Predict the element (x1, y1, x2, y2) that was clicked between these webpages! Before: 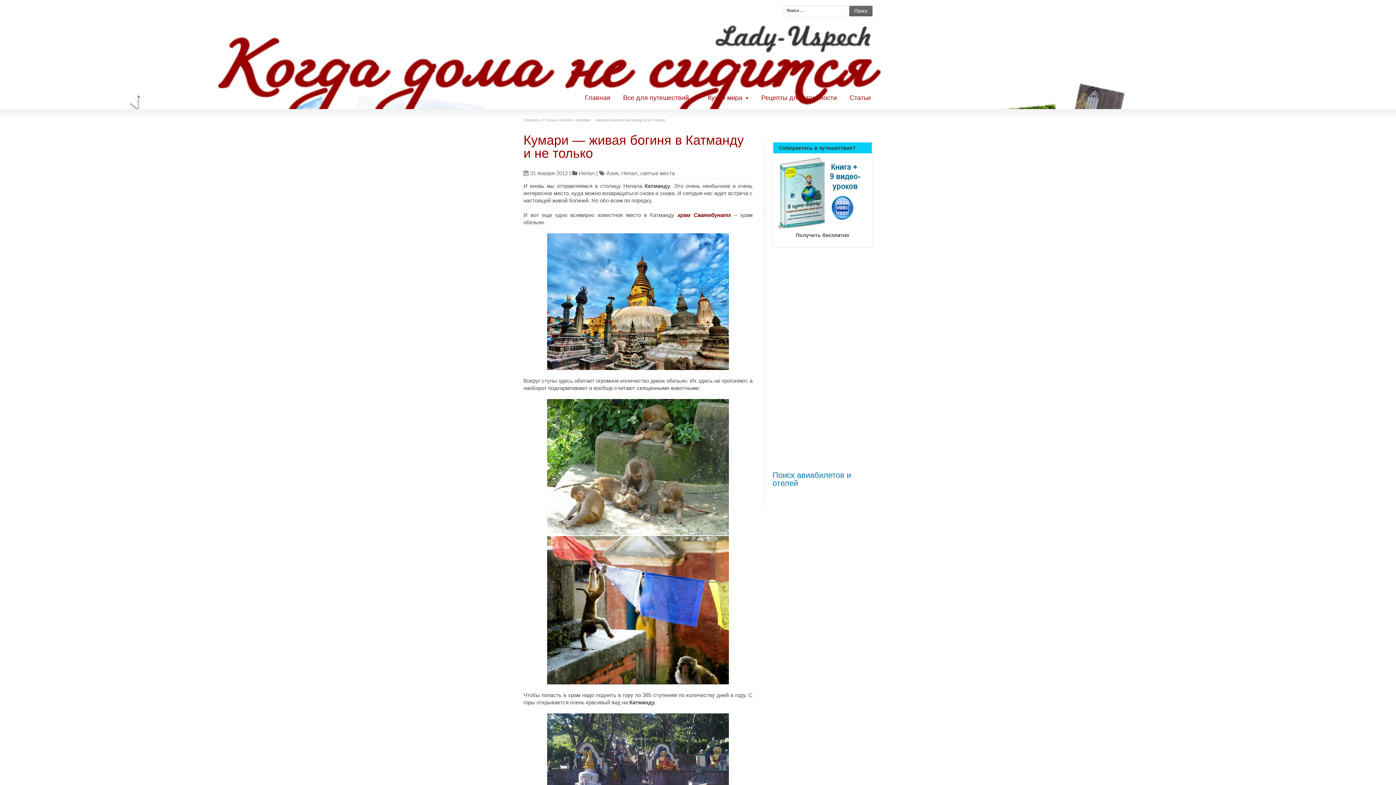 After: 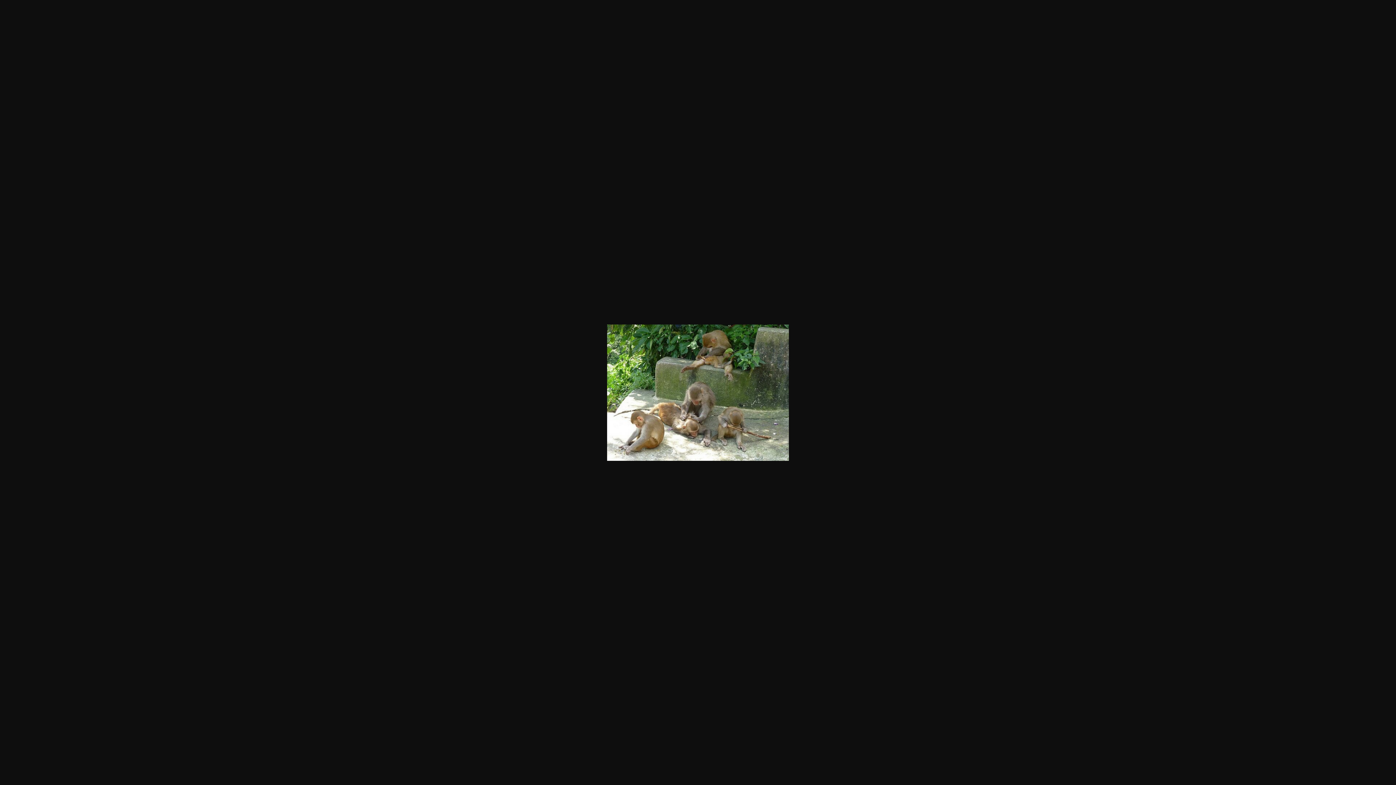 Action: bbox: (523, 399, 752, 535)